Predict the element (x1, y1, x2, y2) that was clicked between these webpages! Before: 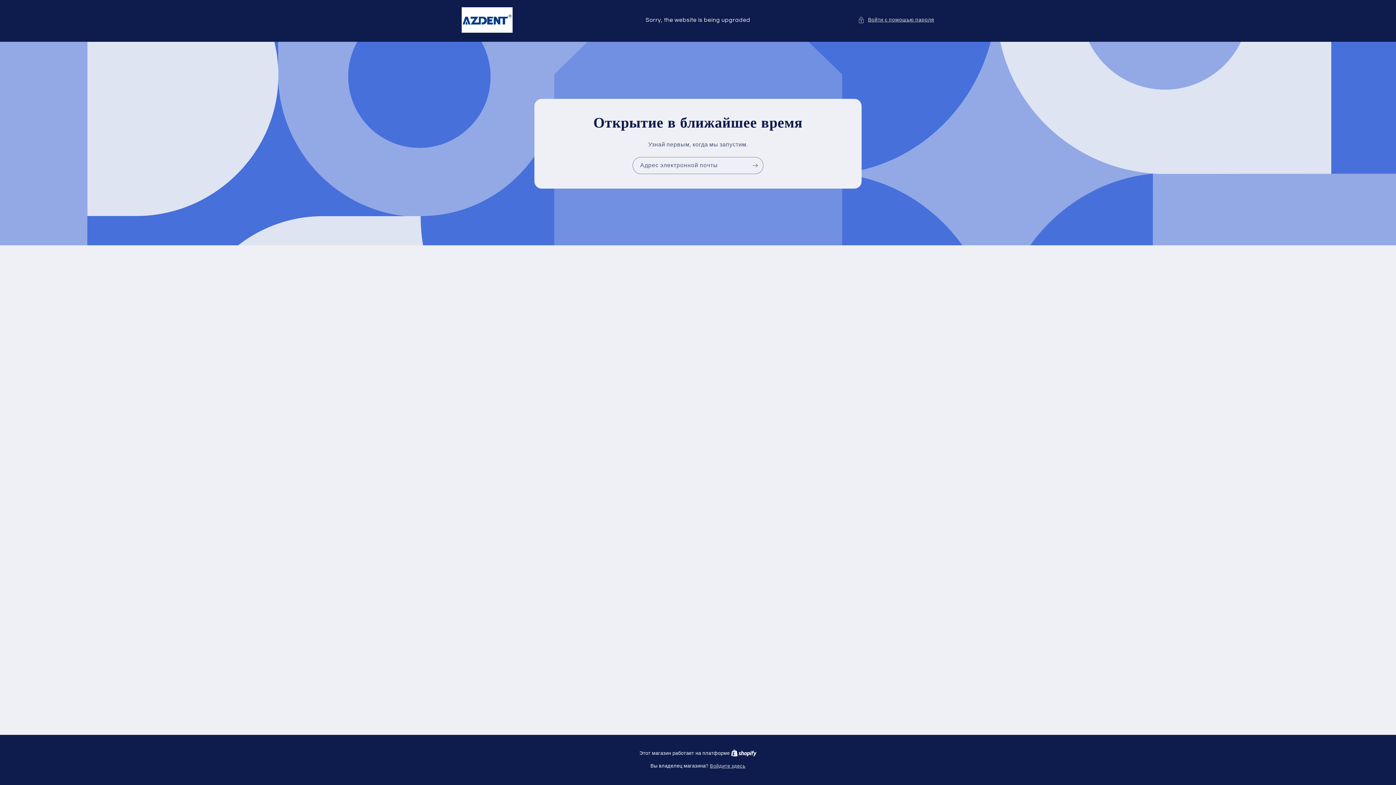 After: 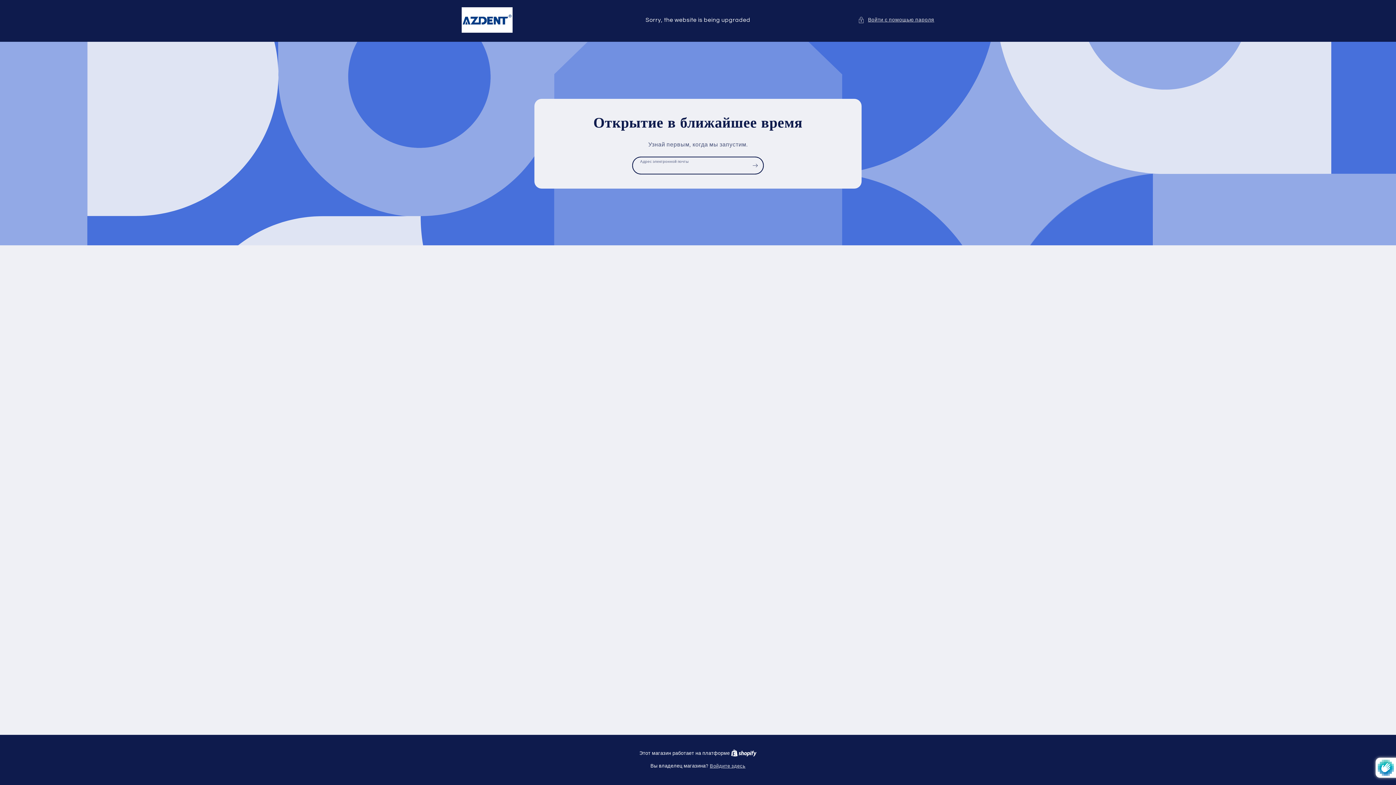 Action: label: Подписаться bbox: (747, 156, 763, 174)